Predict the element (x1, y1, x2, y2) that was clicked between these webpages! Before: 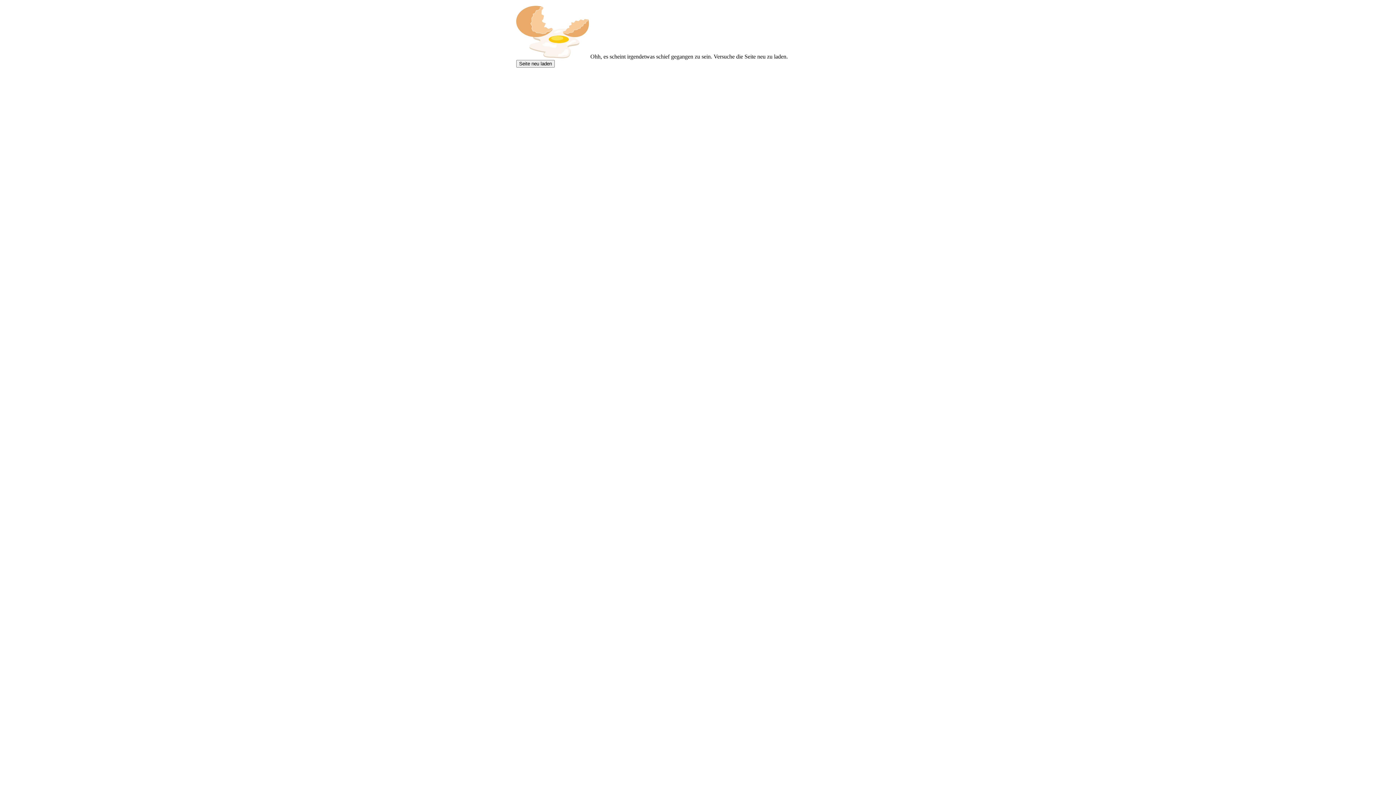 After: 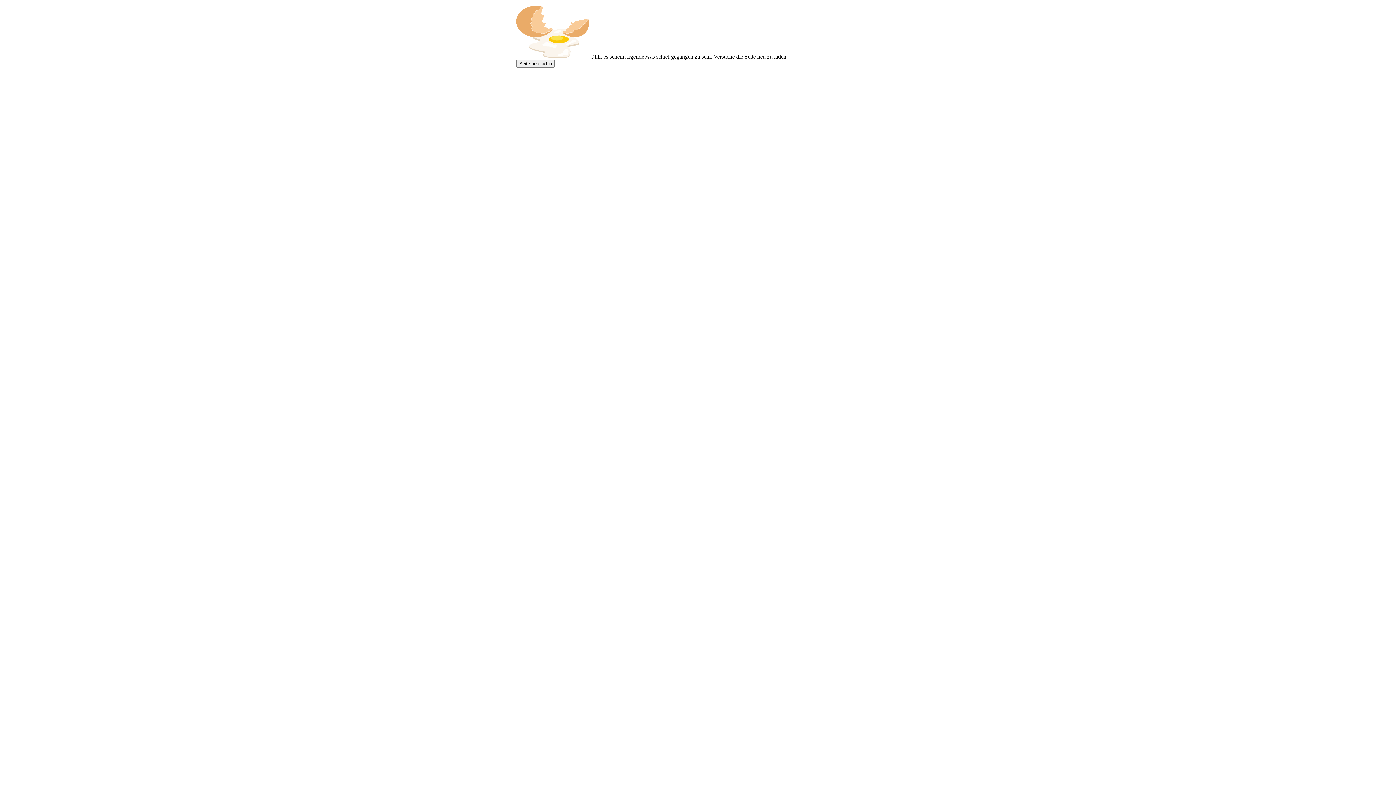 Action: bbox: (516, 60, 554, 67) label: Seite neu laden